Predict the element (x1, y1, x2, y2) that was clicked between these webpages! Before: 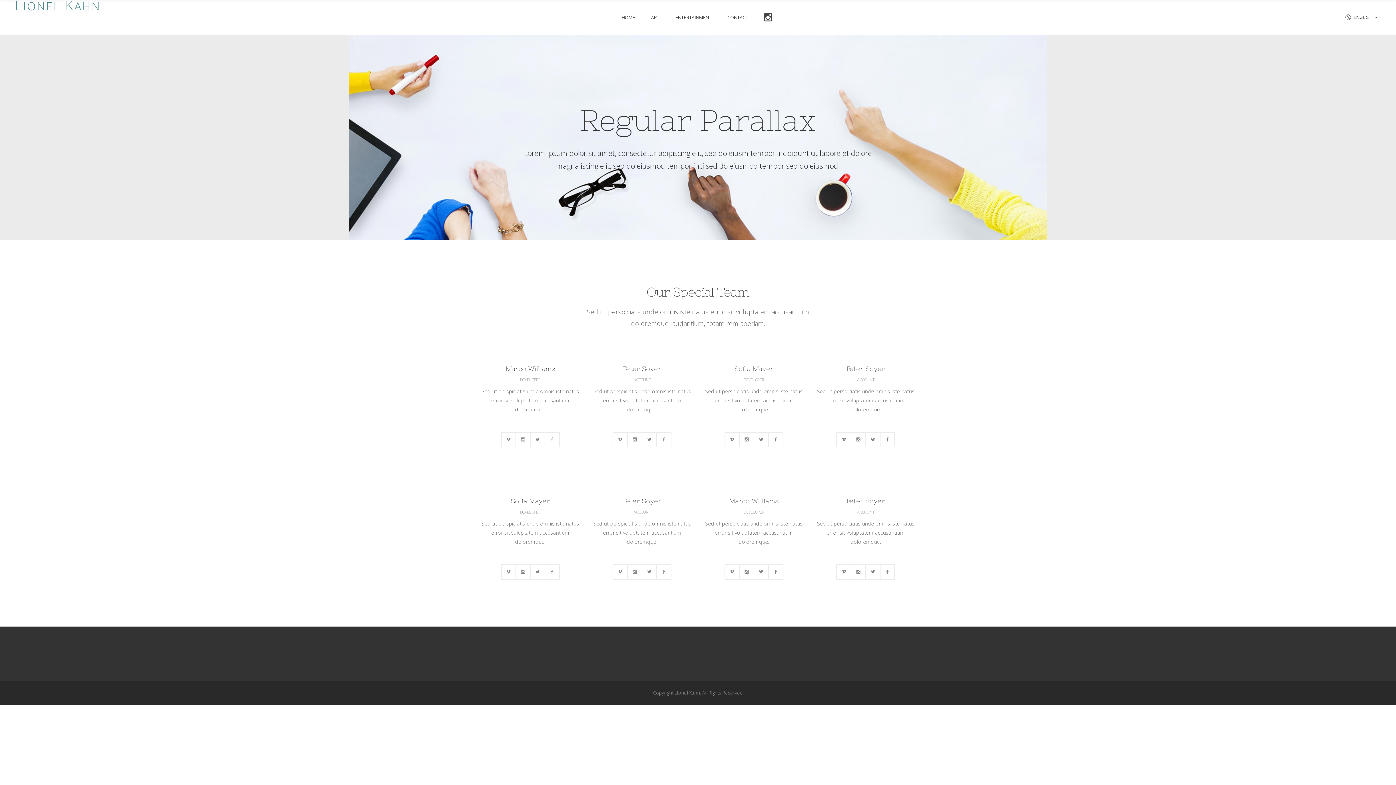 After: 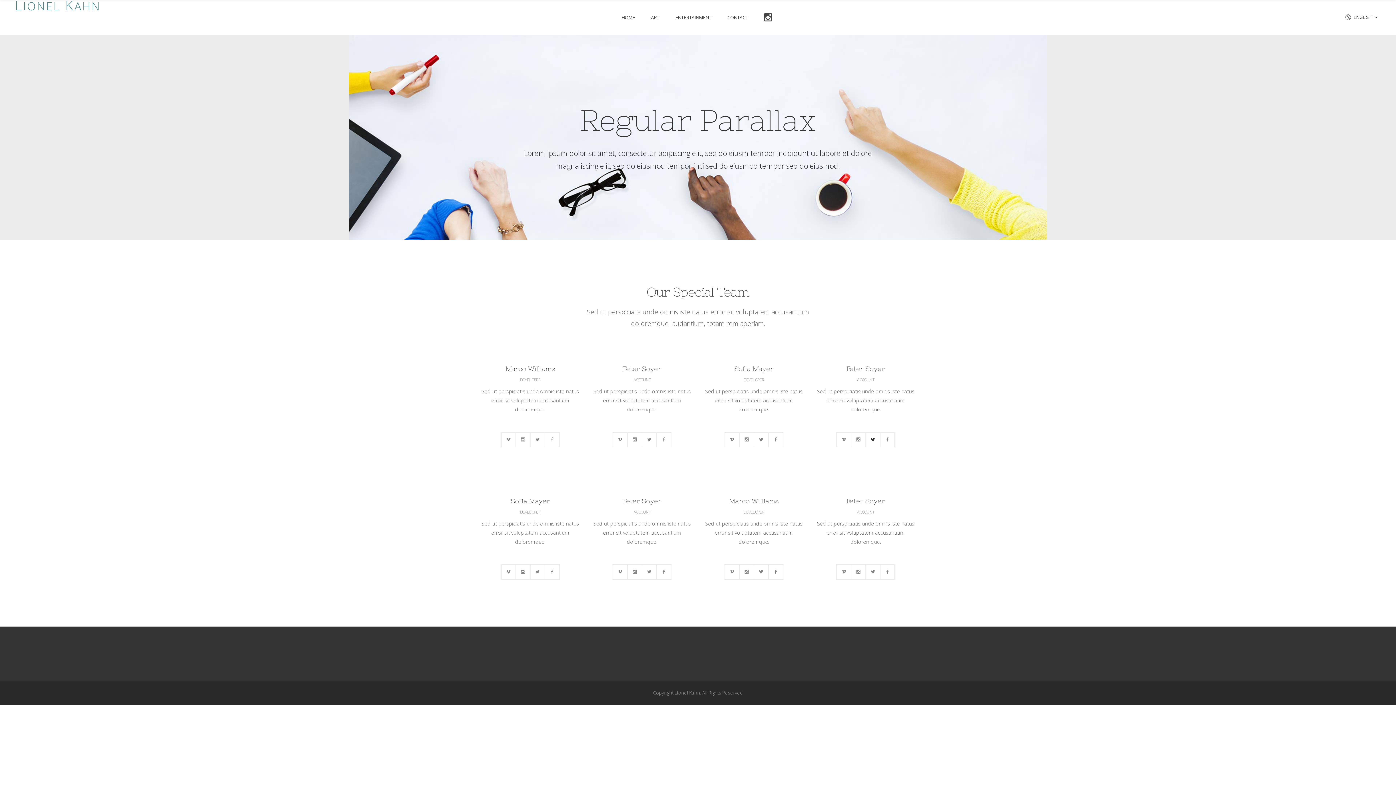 Action: bbox: (866, 433, 880, 446)